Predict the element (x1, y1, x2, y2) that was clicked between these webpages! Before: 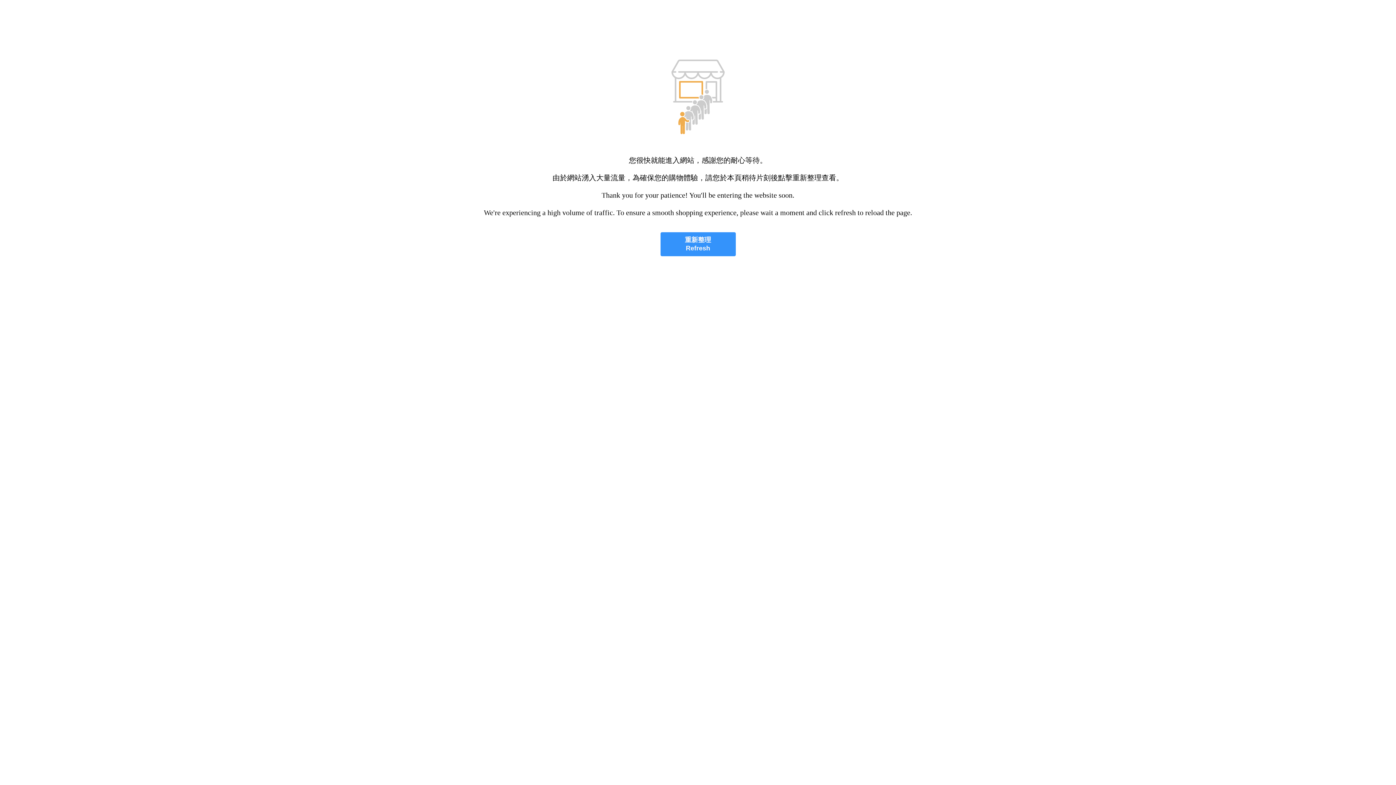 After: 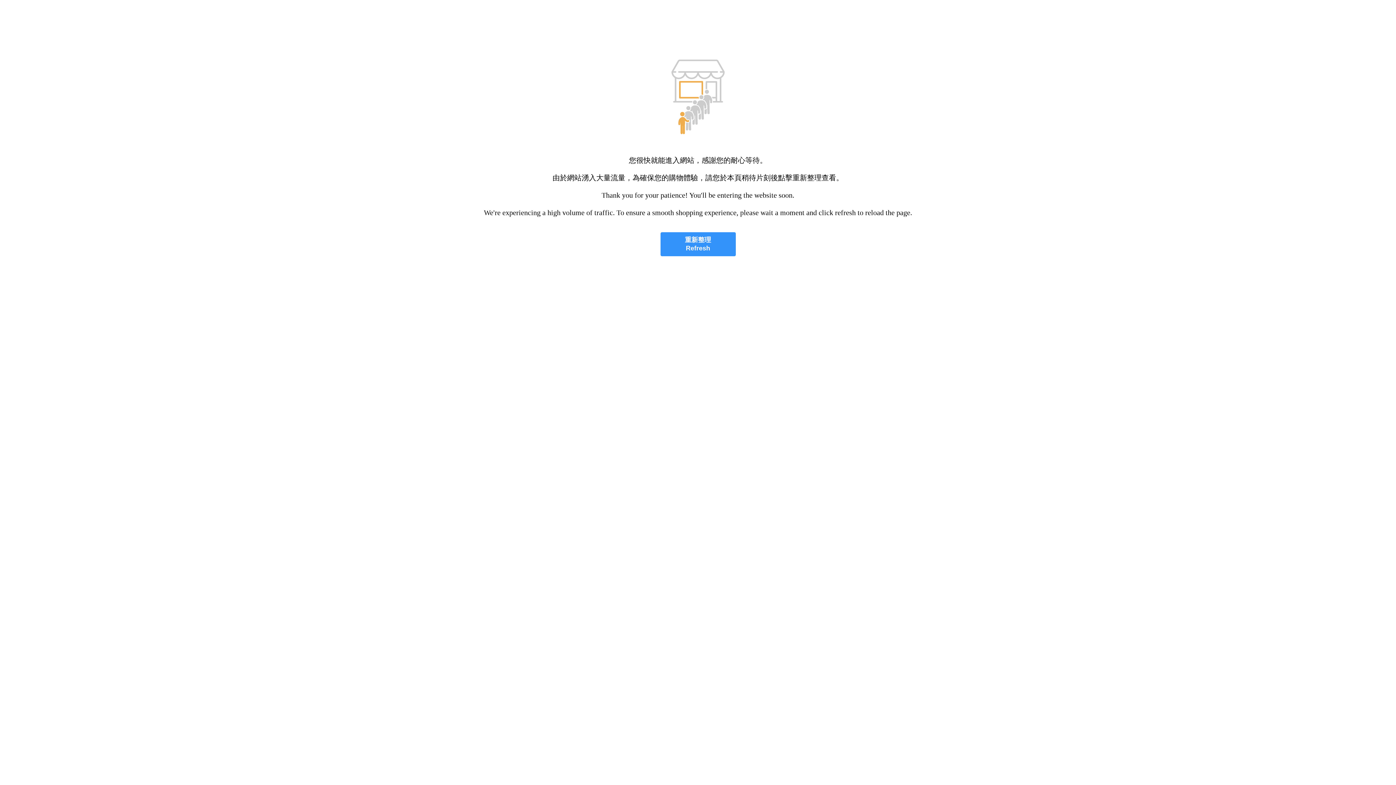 Action: label: 重新整理
Refresh bbox: (660, 232, 735, 256)